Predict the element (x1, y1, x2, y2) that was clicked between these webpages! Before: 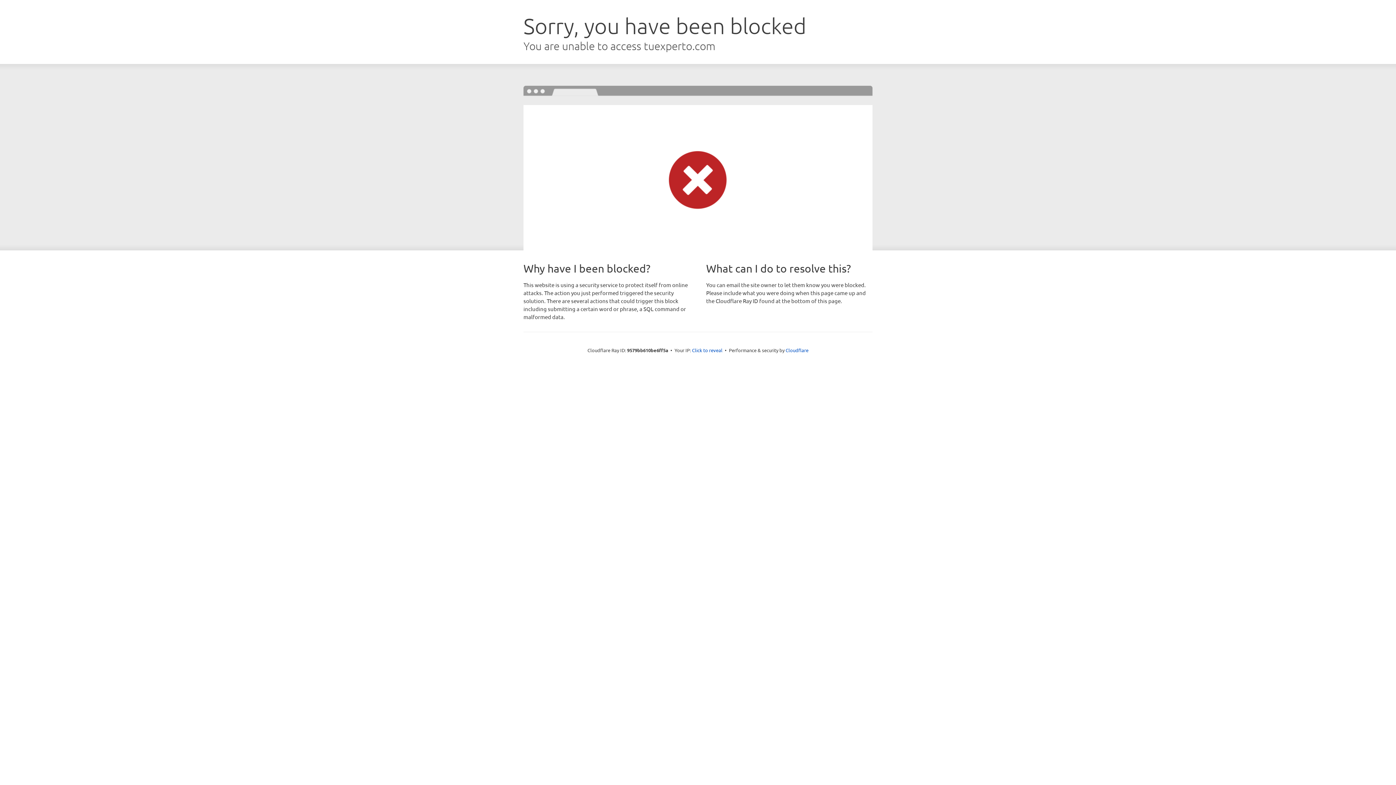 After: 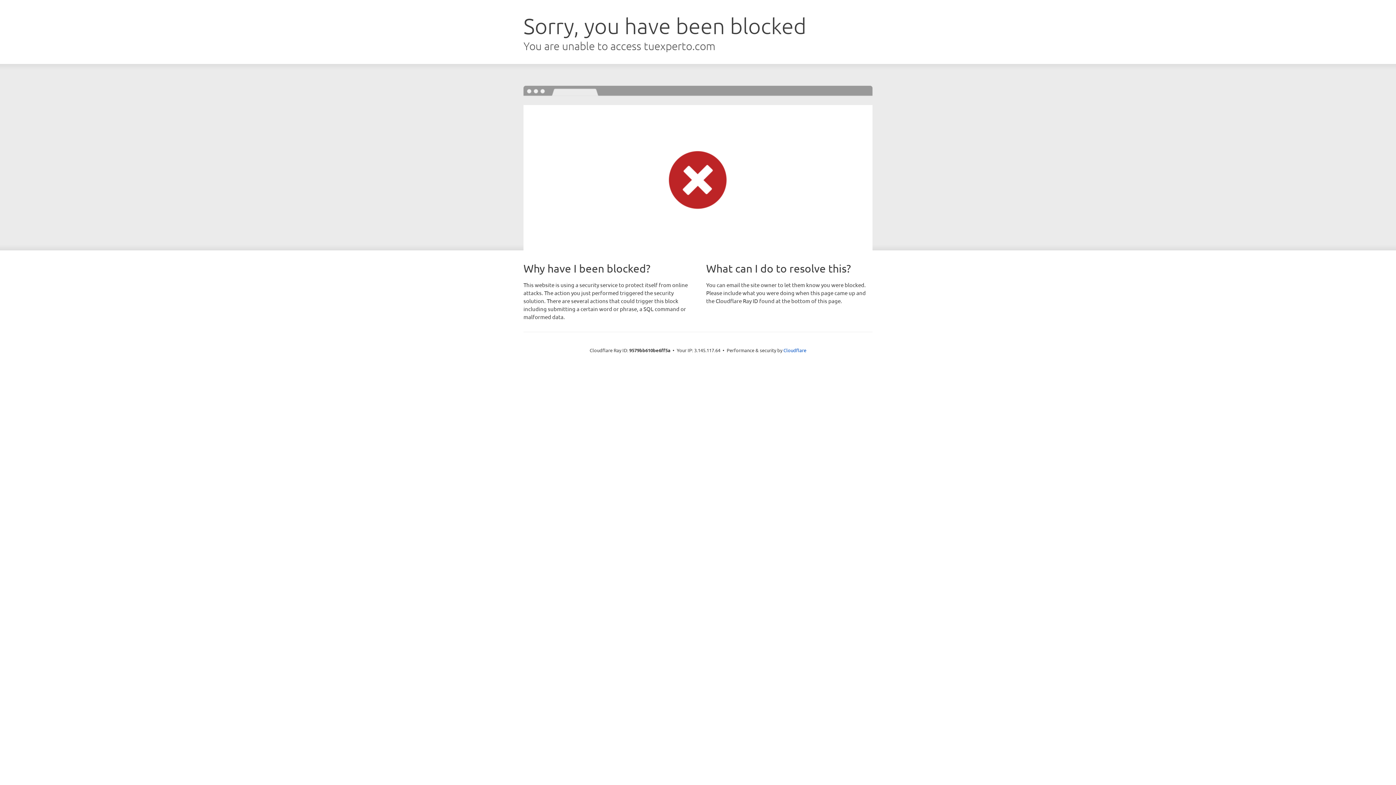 Action: label: Click to reveal bbox: (692, 346, 722, 353)